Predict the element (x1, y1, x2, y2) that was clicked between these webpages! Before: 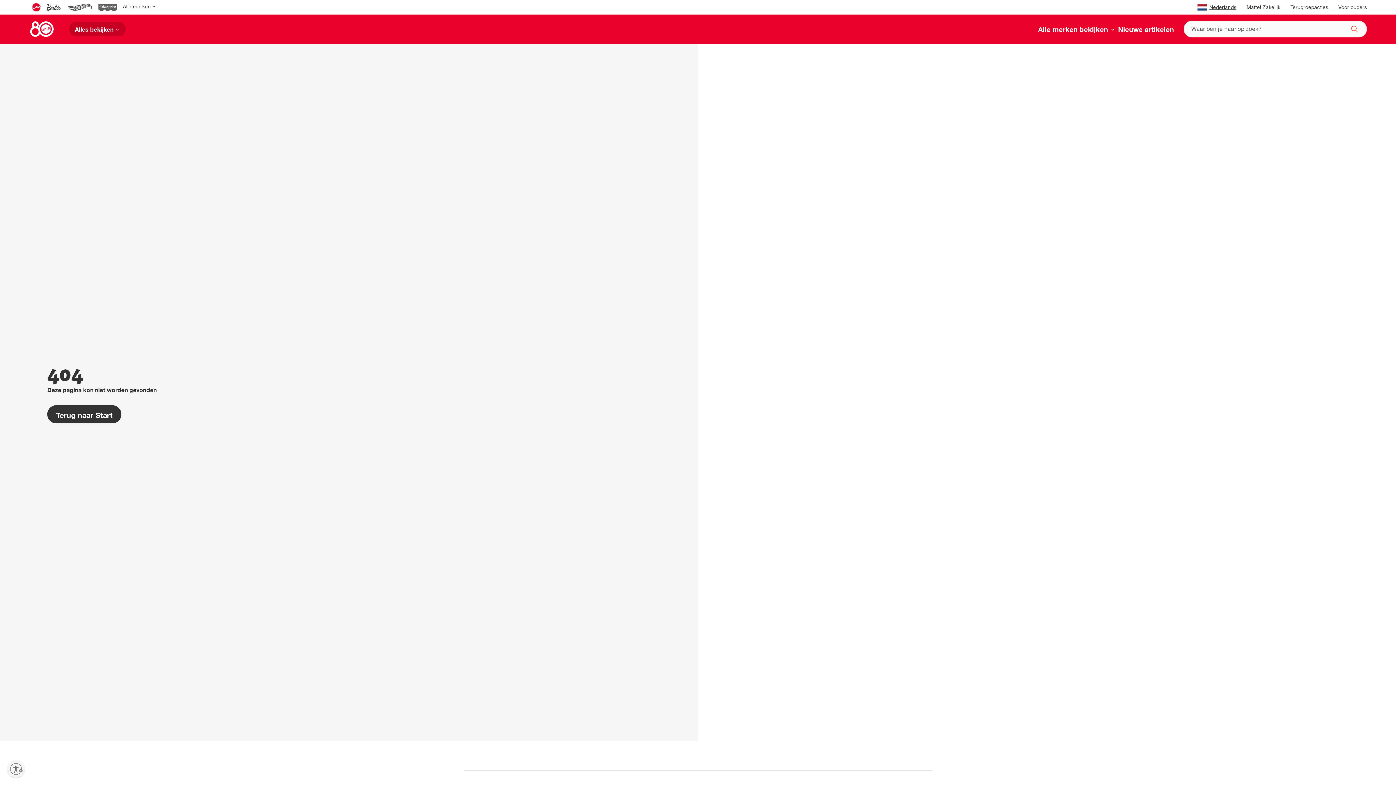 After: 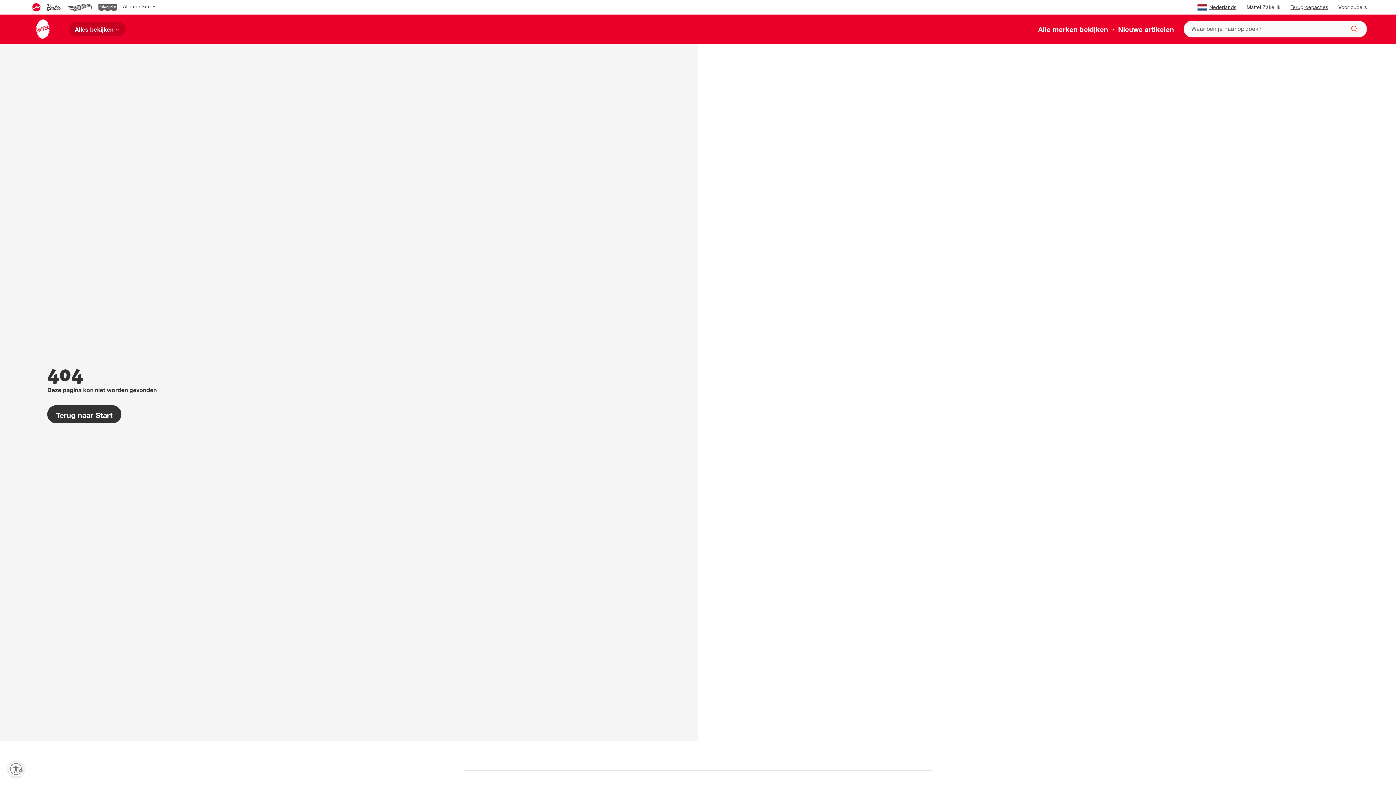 Action: bbox: (1290, 5, 1328, 10) label: Terugroepacties